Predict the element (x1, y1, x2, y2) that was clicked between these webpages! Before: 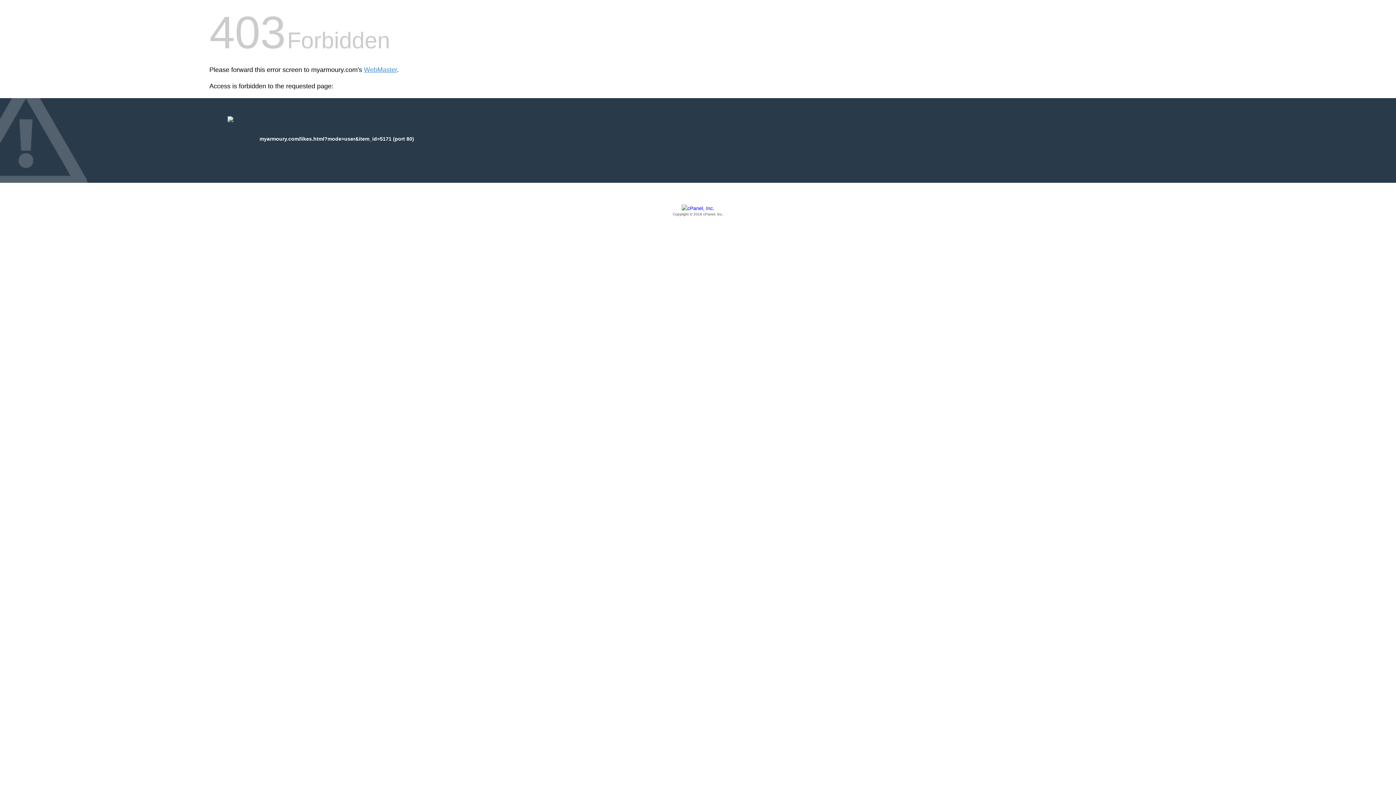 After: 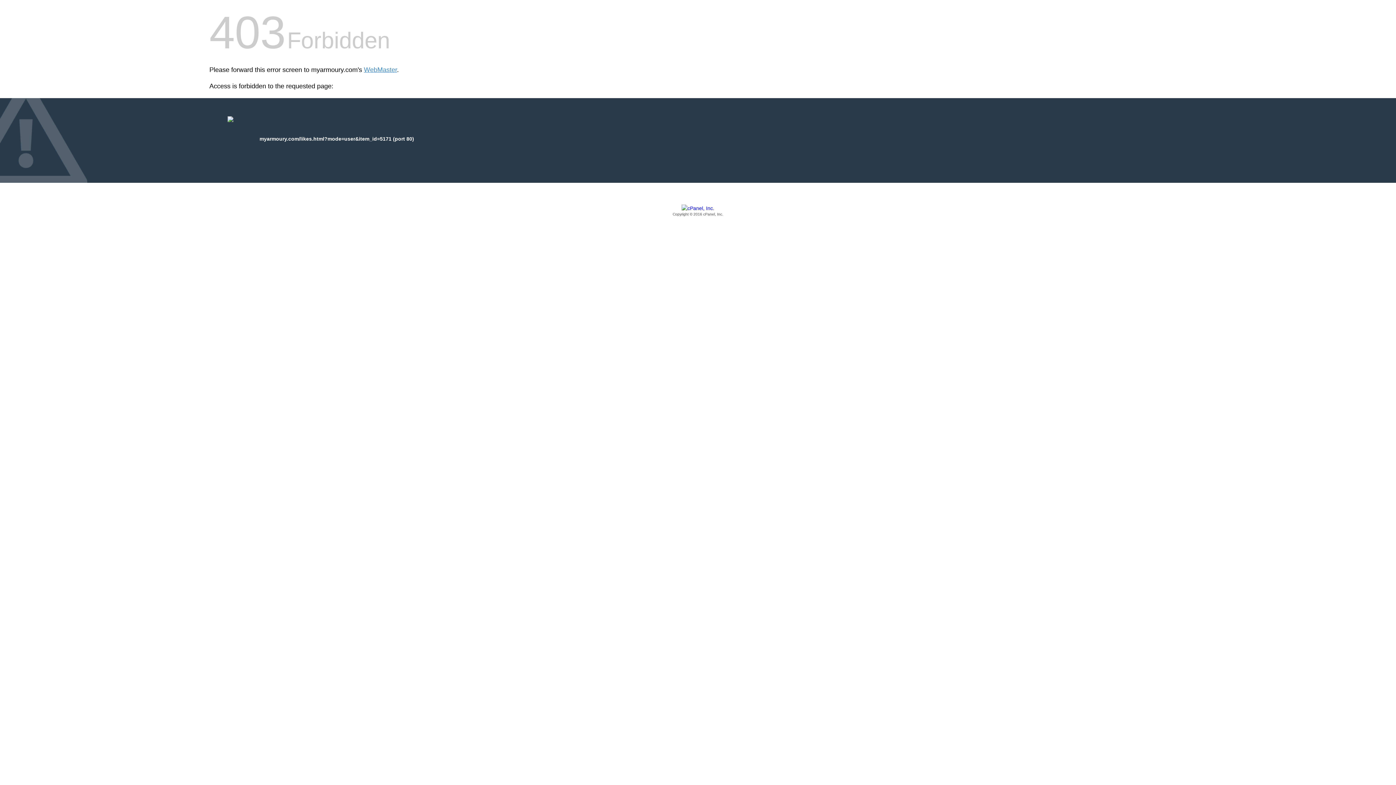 Action: label: Copyright © 2016 cPanel, Inc. bbox: (209, 205, 1186, 217)